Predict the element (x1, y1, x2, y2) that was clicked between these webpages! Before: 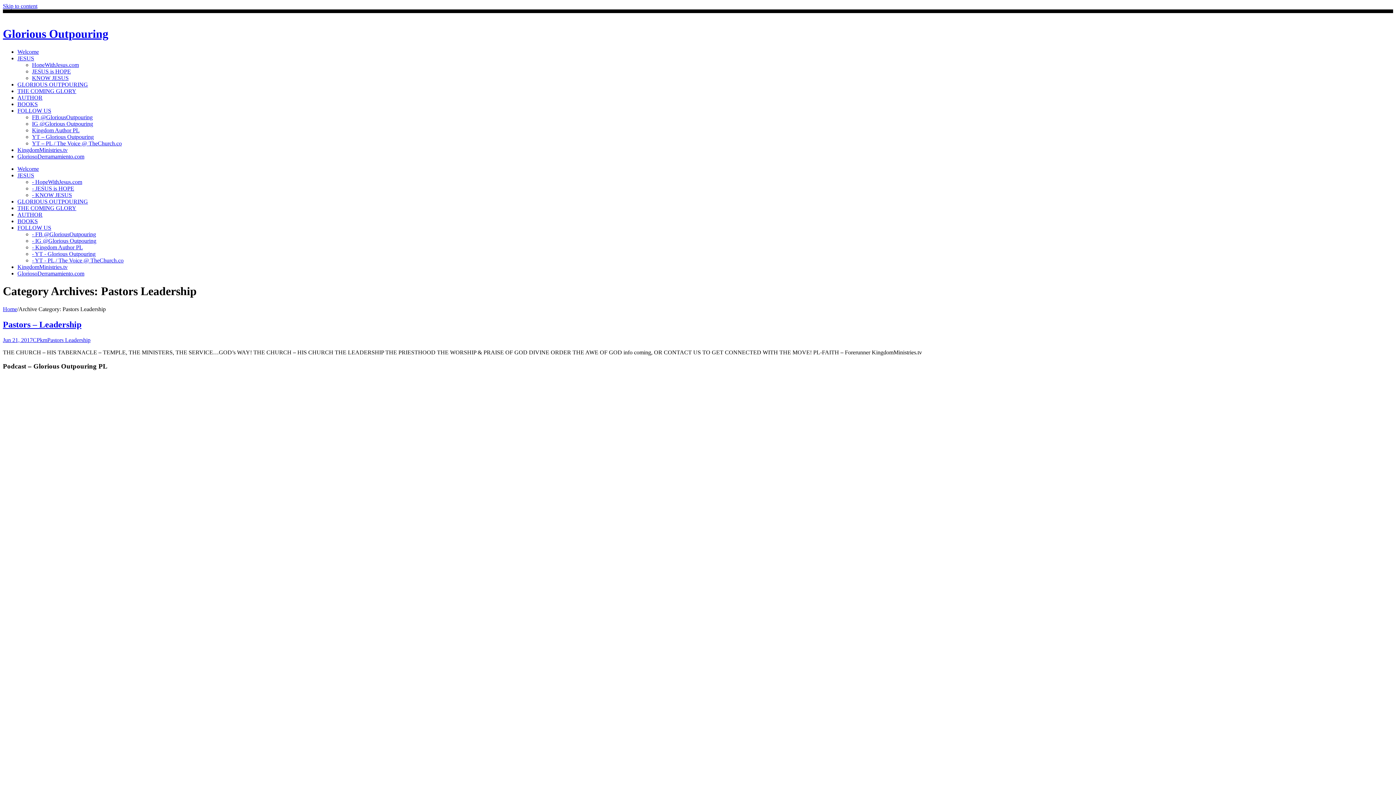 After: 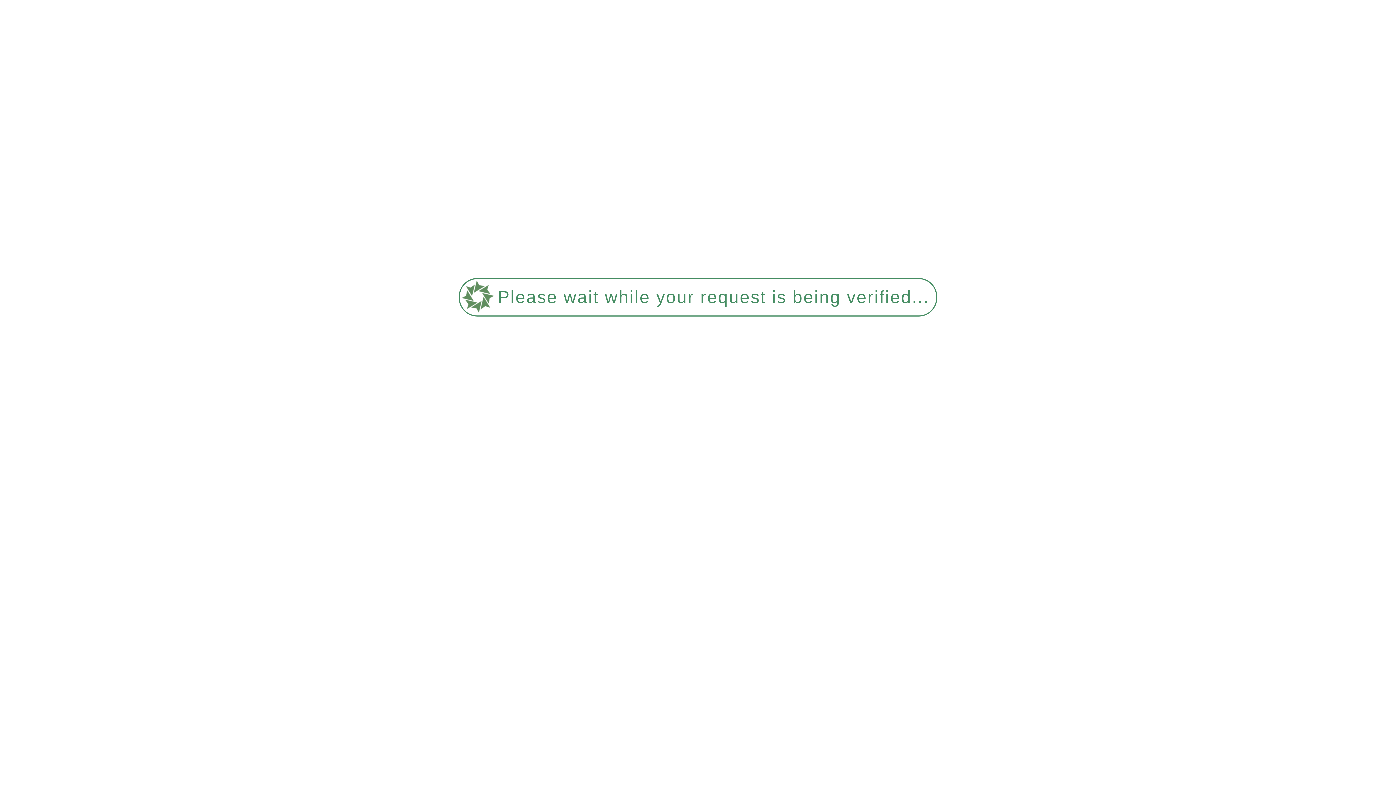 Action: label: JESUS bbox: (17, 172, 34, 178)